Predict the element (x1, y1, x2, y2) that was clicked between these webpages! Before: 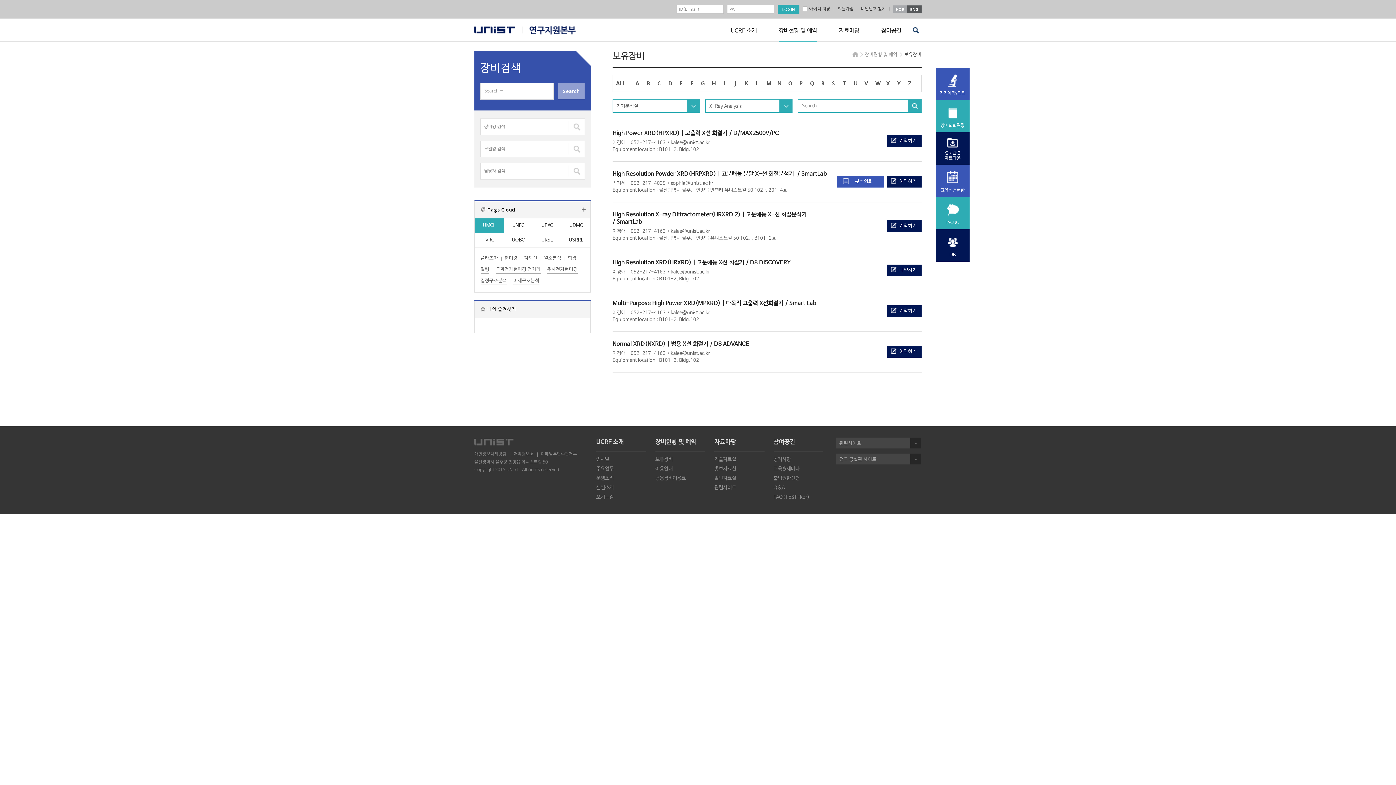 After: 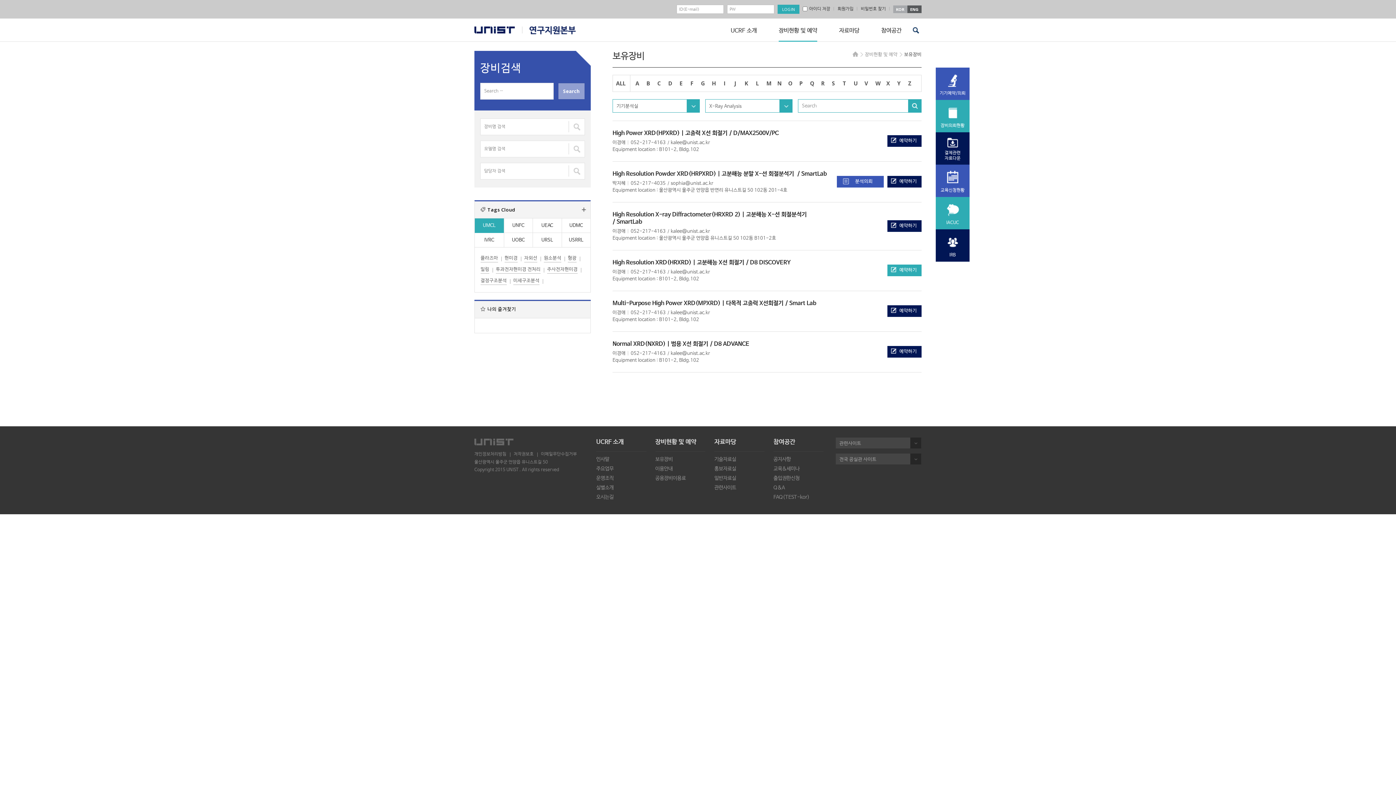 Action: bbox: (887, 264, 921, 276) label: 예약하기